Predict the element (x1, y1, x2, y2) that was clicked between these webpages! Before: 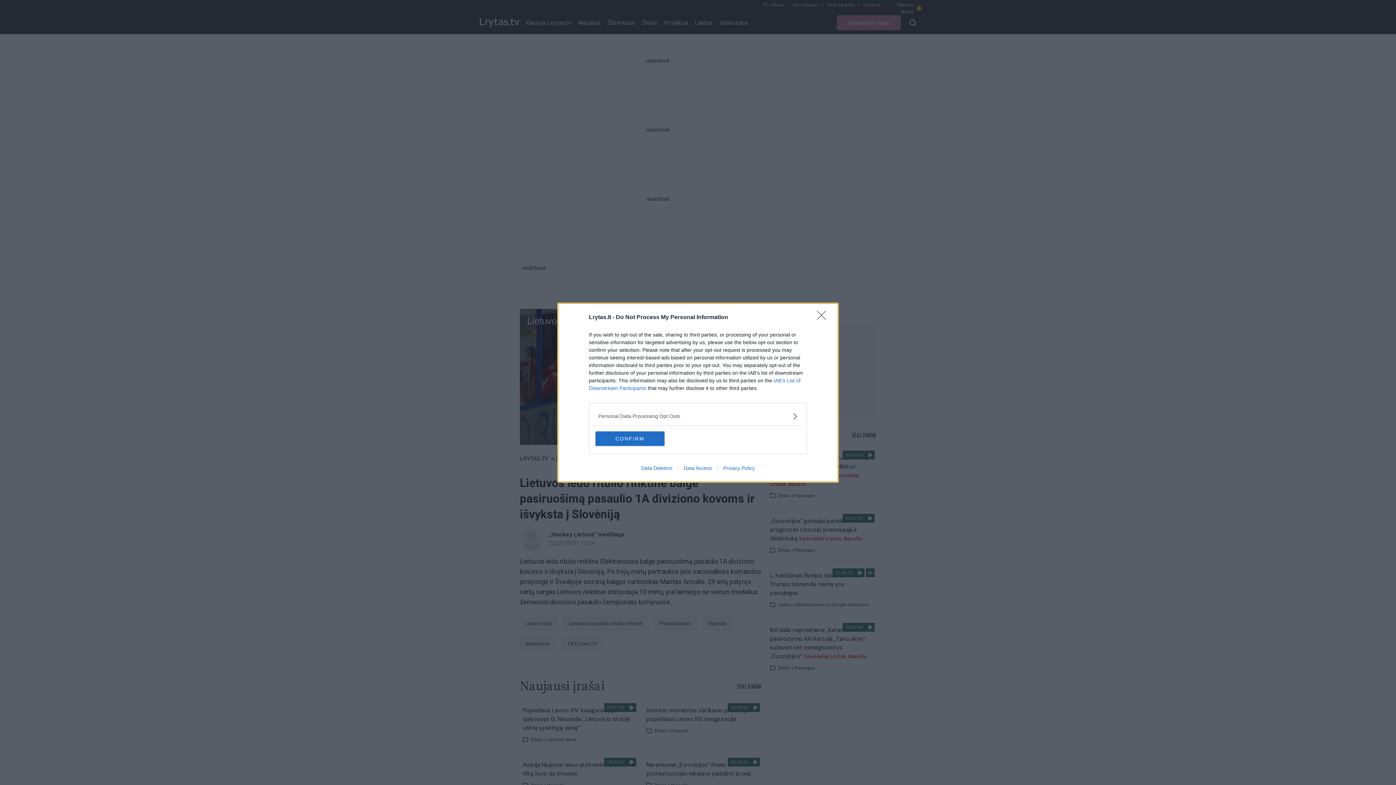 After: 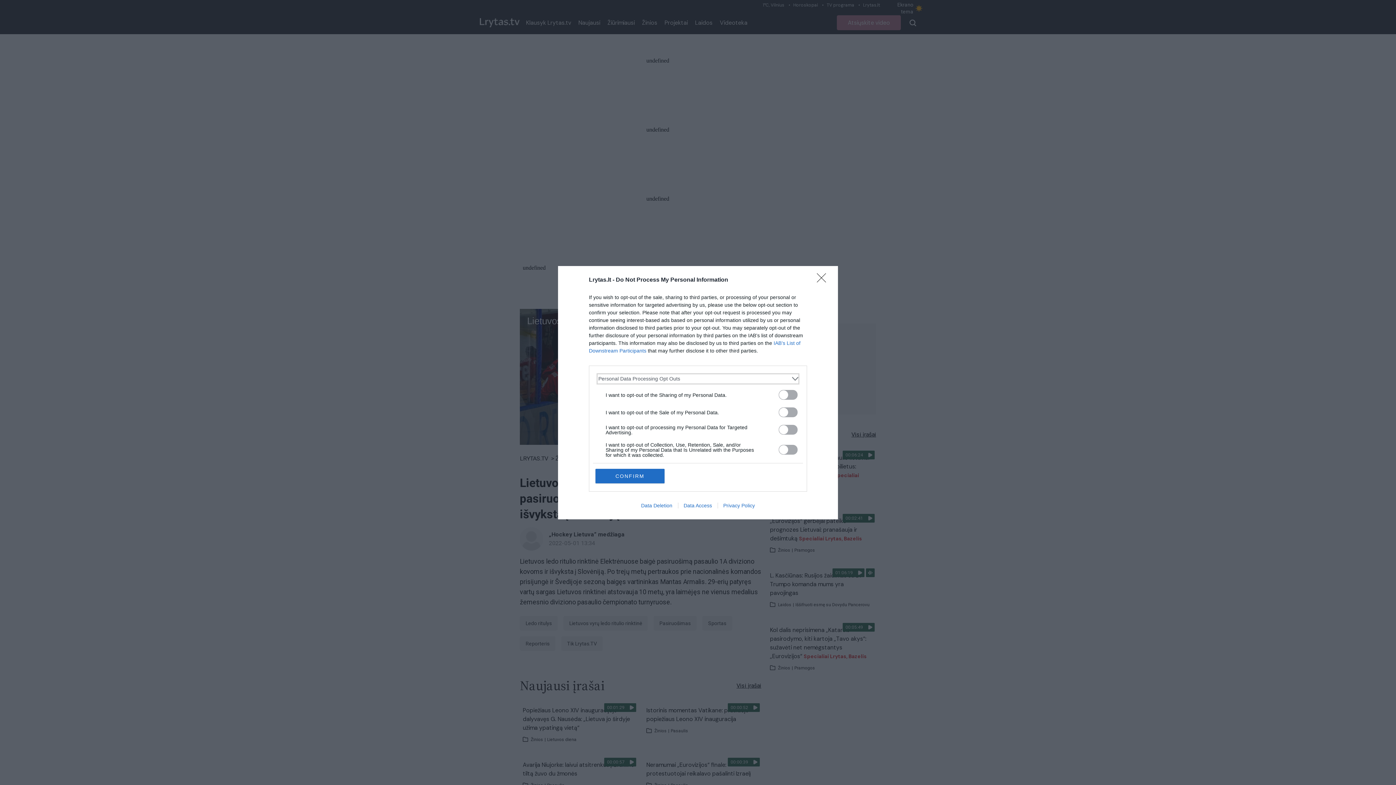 Action: bbox: (598, 412, 797, 420) label: Opt-Outs